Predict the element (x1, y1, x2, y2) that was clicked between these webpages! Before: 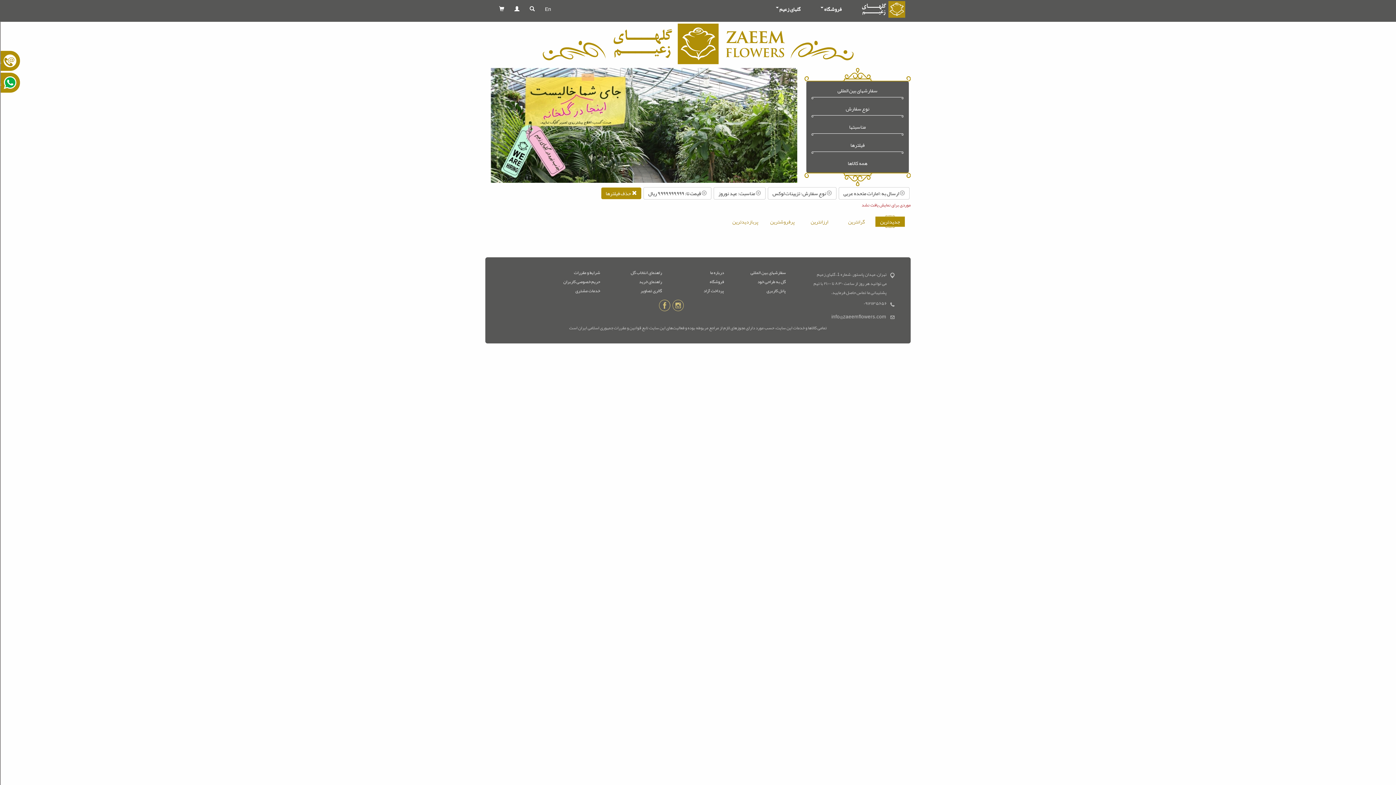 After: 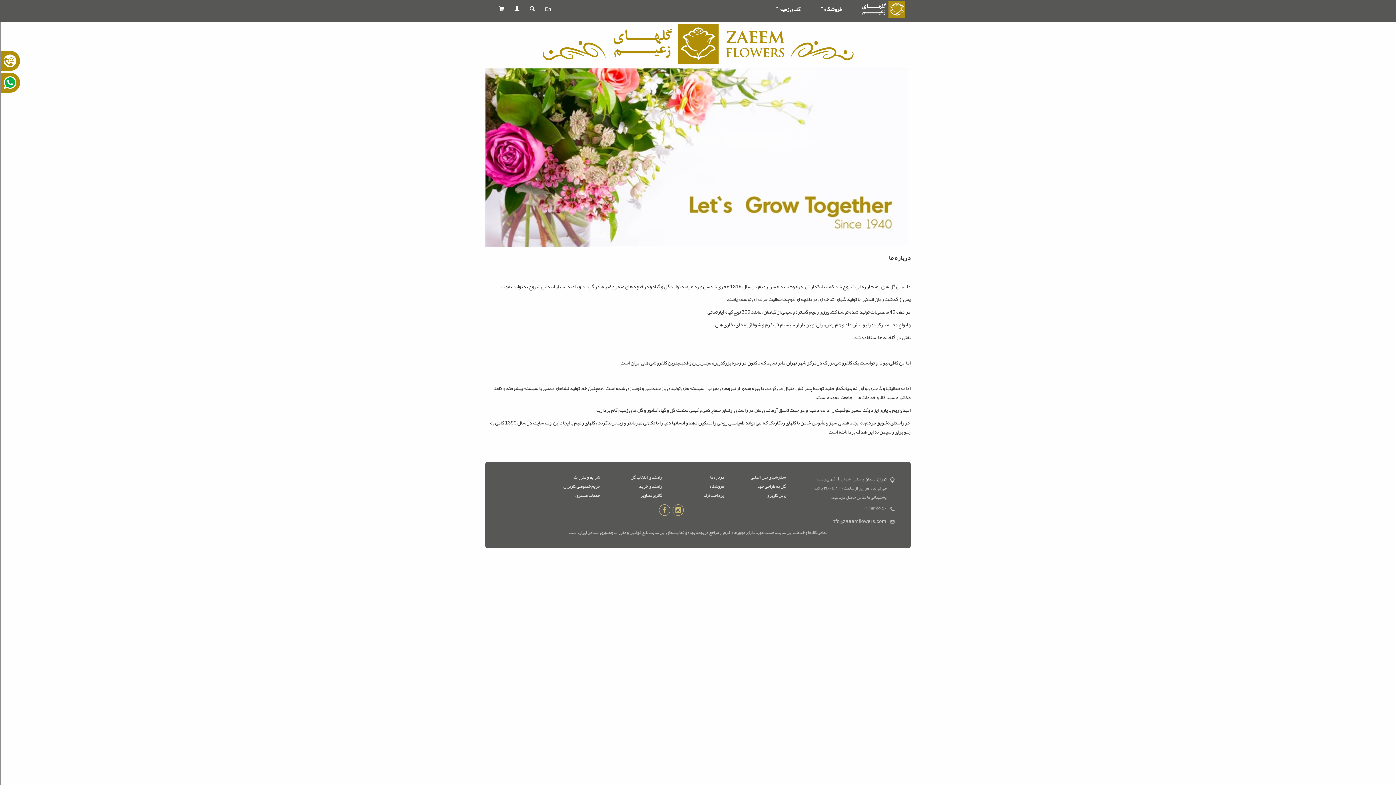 Action: bbox: (677, 268, 728, 277) label: درباره ما